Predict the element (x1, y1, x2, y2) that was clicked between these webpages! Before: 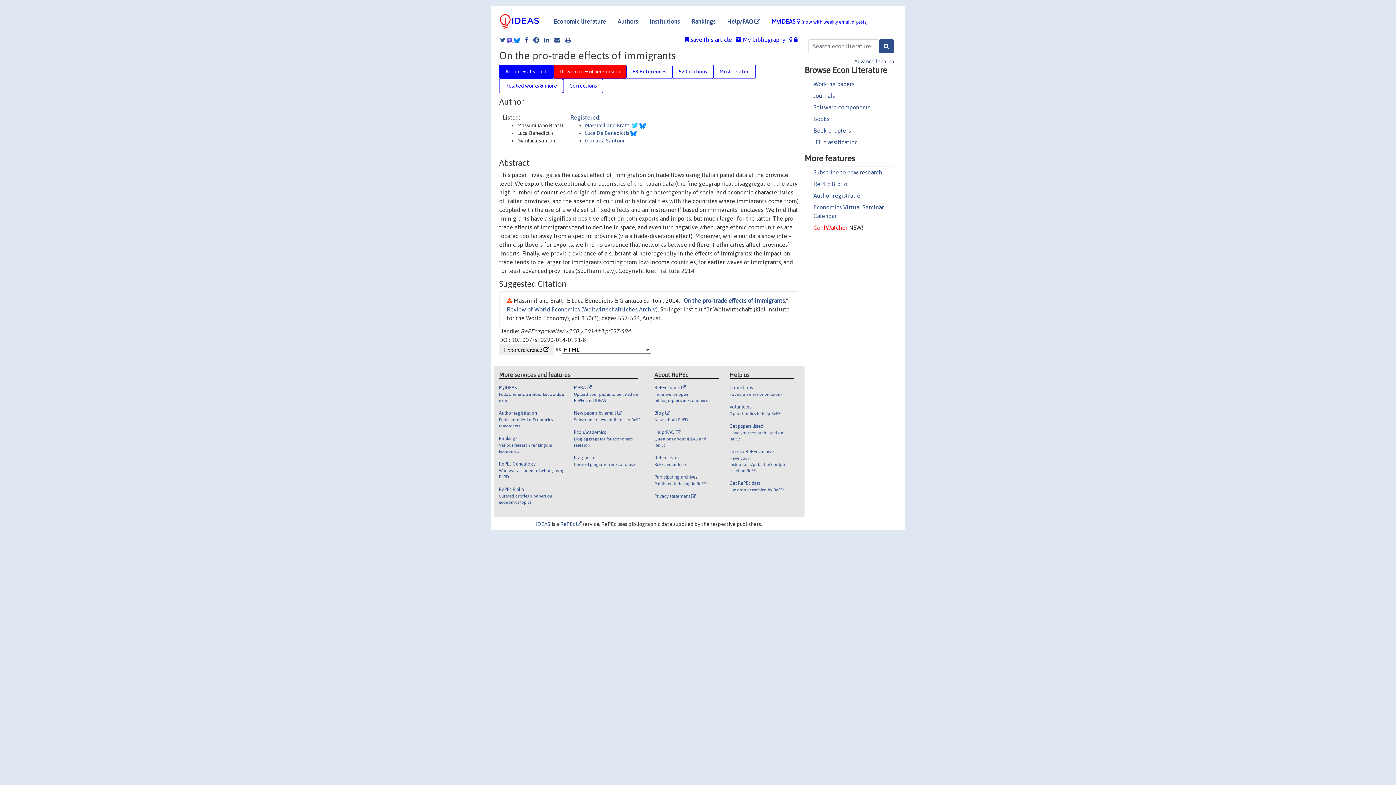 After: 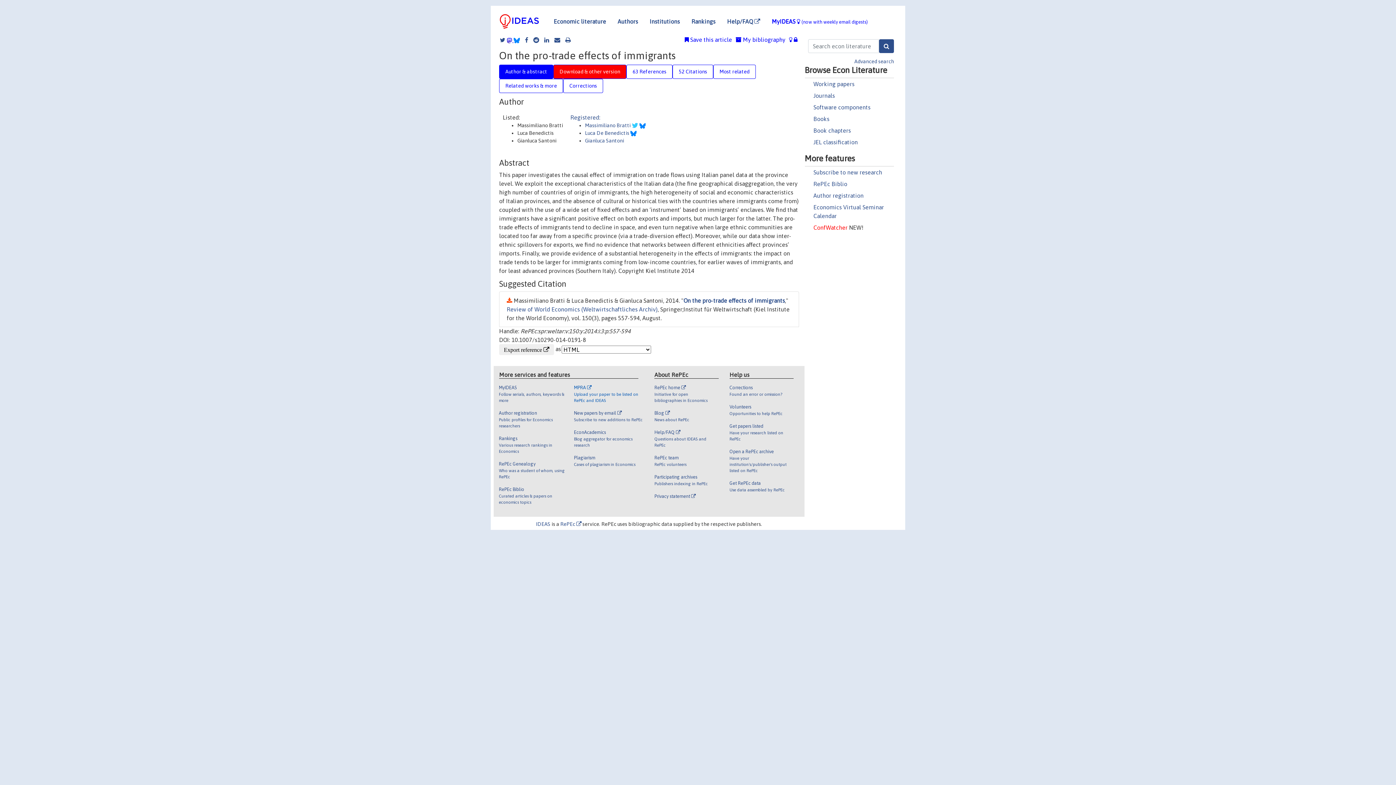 Action: label: MPRA 

Upload your paper to be listed on RePEc and IDEAS bbox: (574, 384, 643, 410)